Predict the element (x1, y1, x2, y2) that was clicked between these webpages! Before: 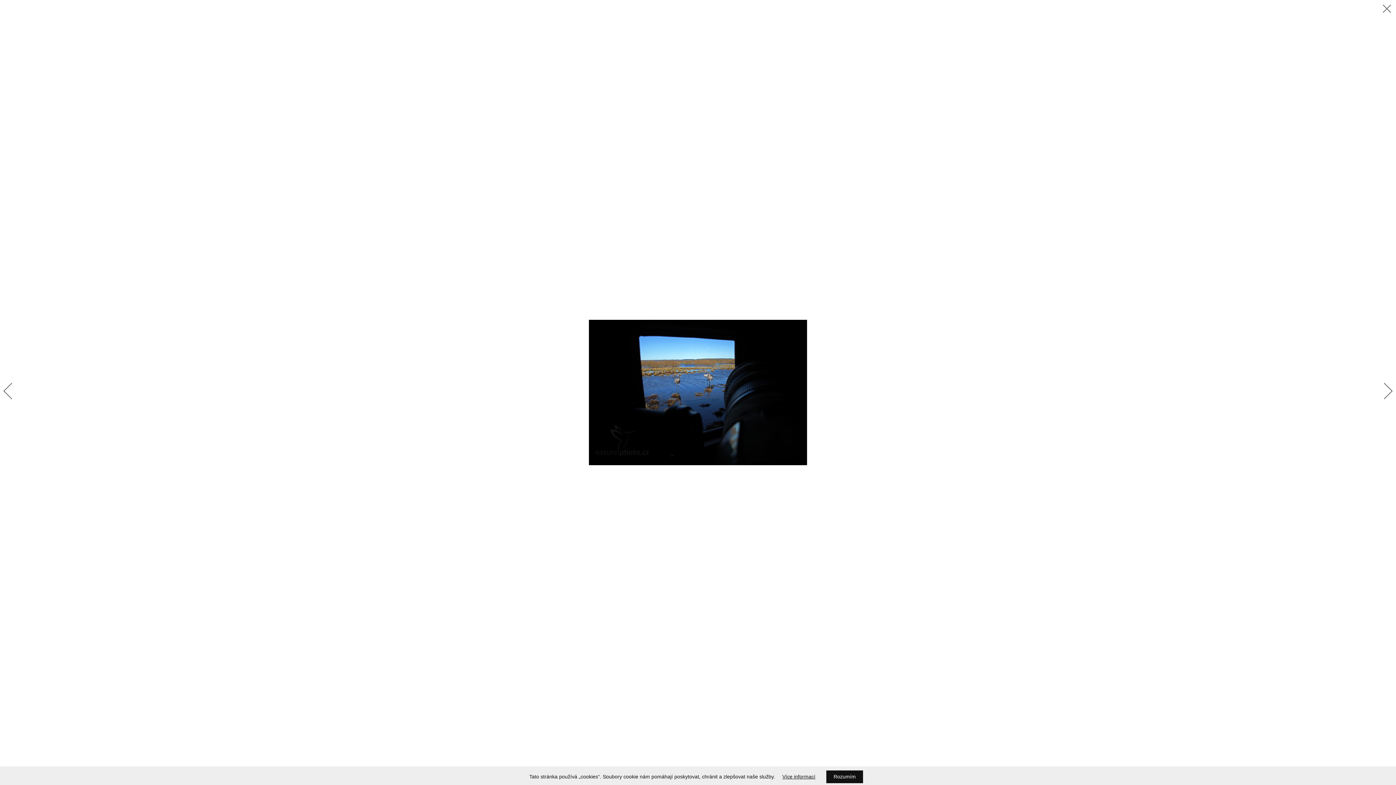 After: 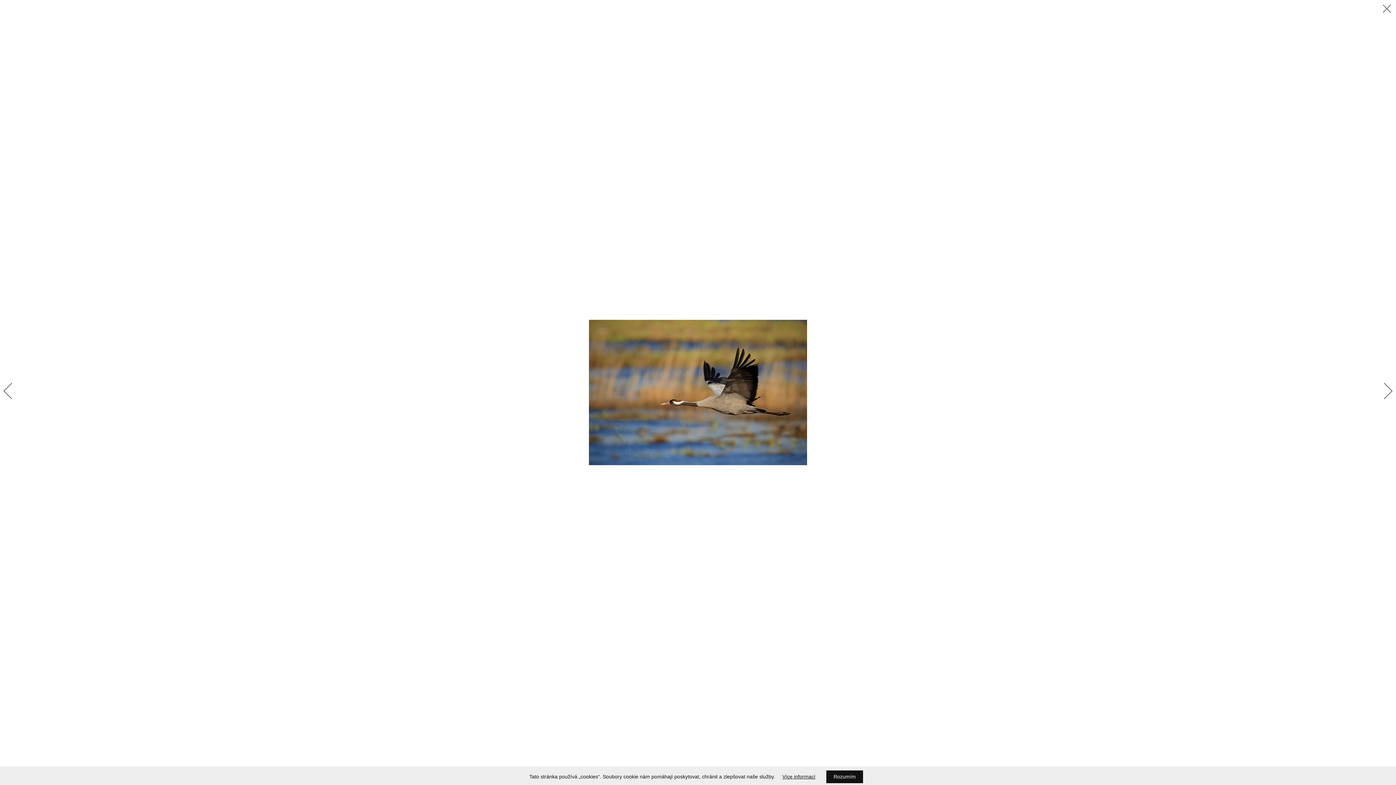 Action: bbox: (0, 365, 18, 420)